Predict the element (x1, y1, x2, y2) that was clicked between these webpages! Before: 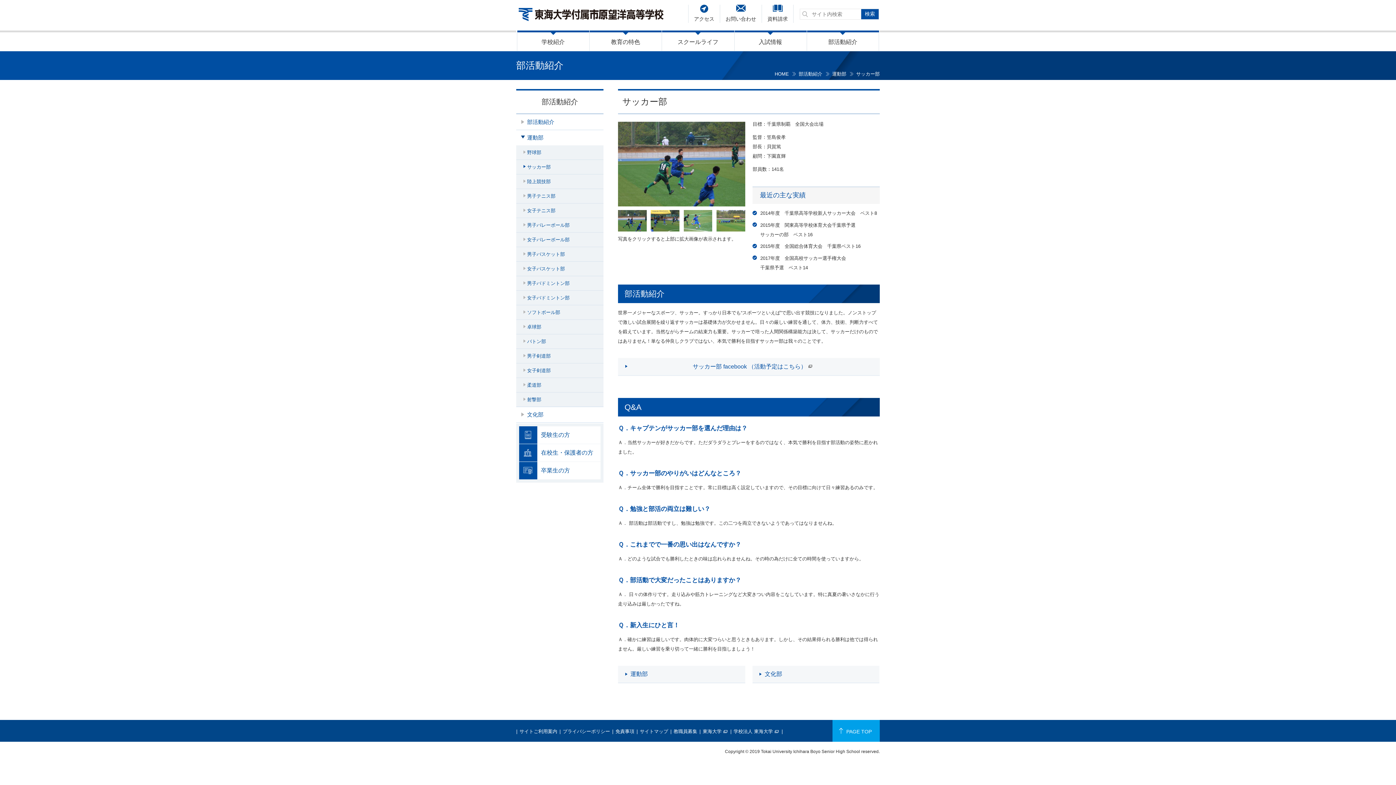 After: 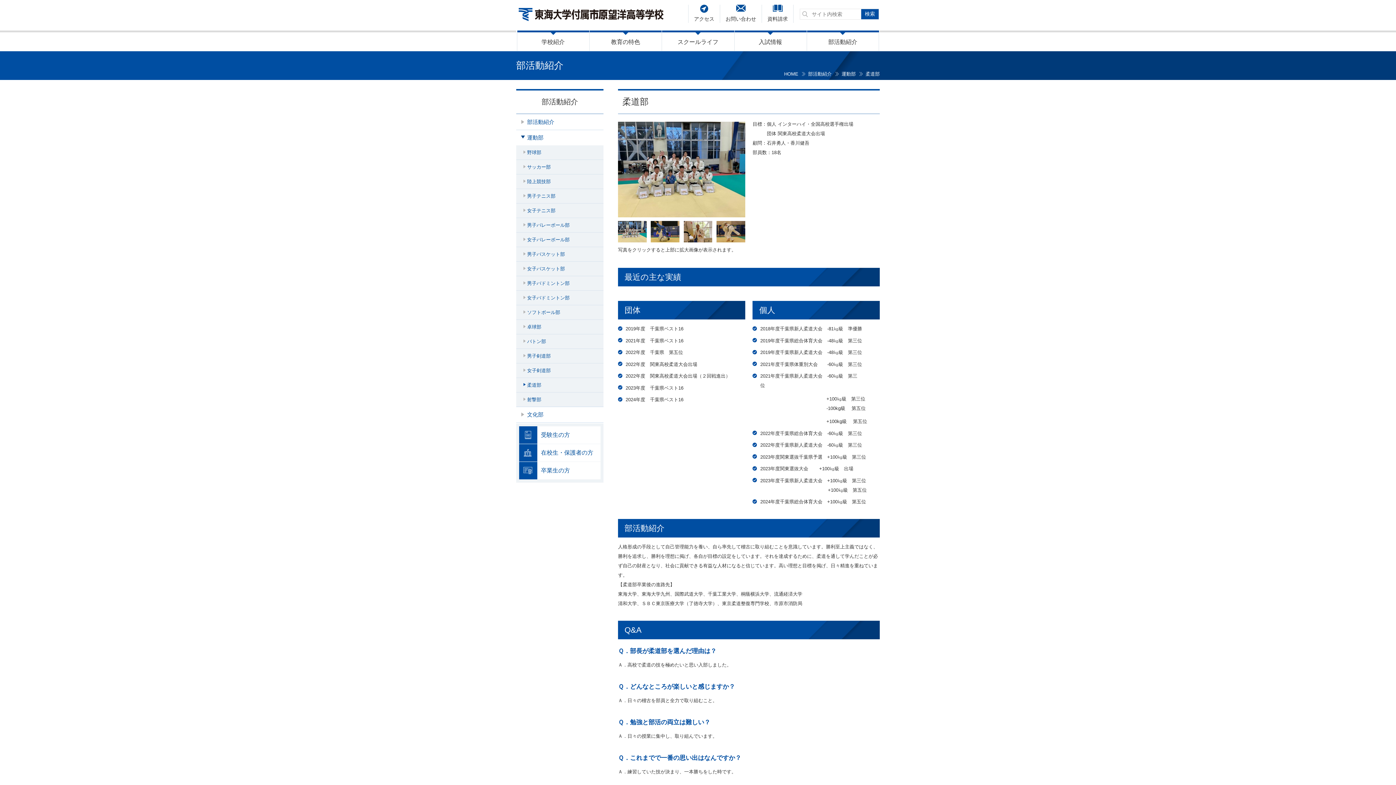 Action: label: 柔道部 bbox: (516, 378, 603, 392)